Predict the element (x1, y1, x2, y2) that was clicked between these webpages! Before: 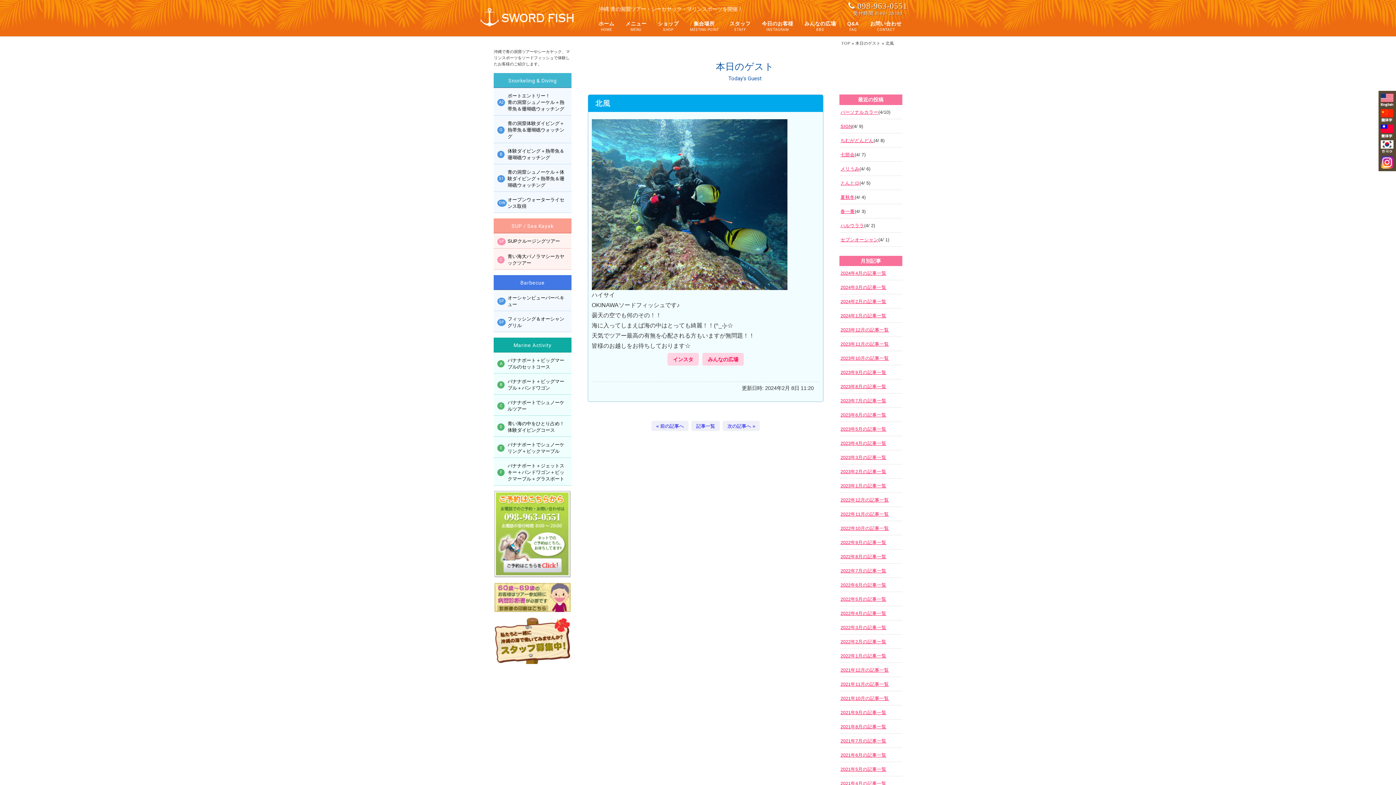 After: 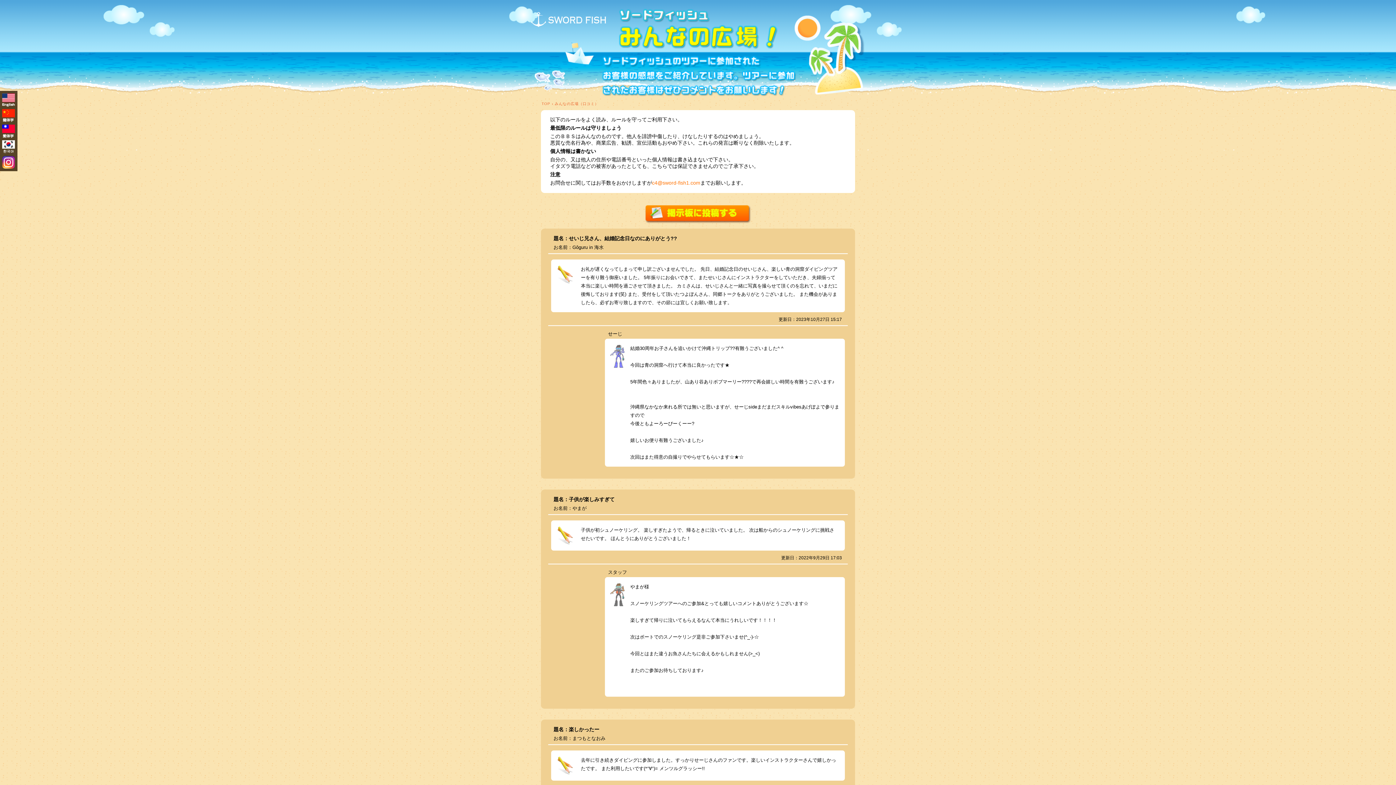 Action: label: みんなの広場 bbox: (702, 352, 744, 365)